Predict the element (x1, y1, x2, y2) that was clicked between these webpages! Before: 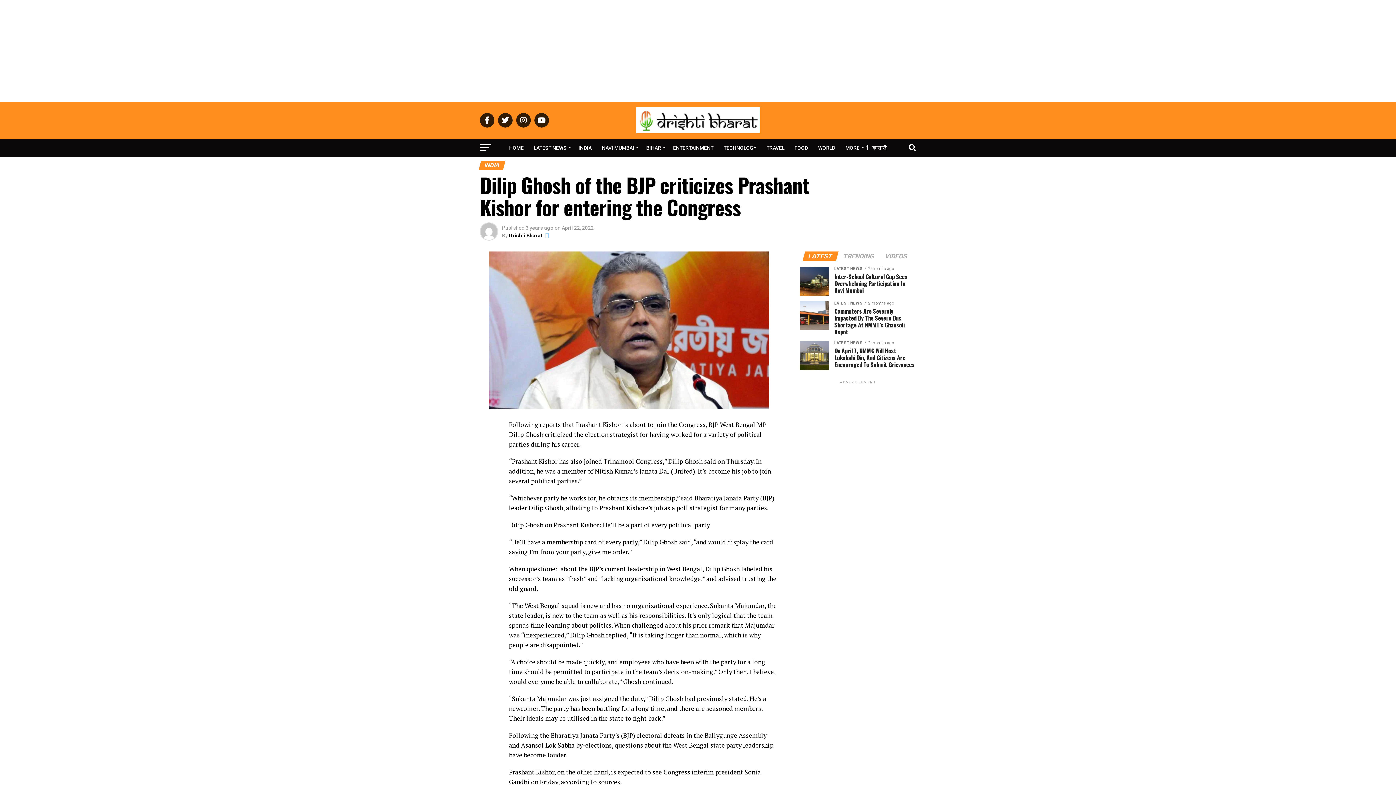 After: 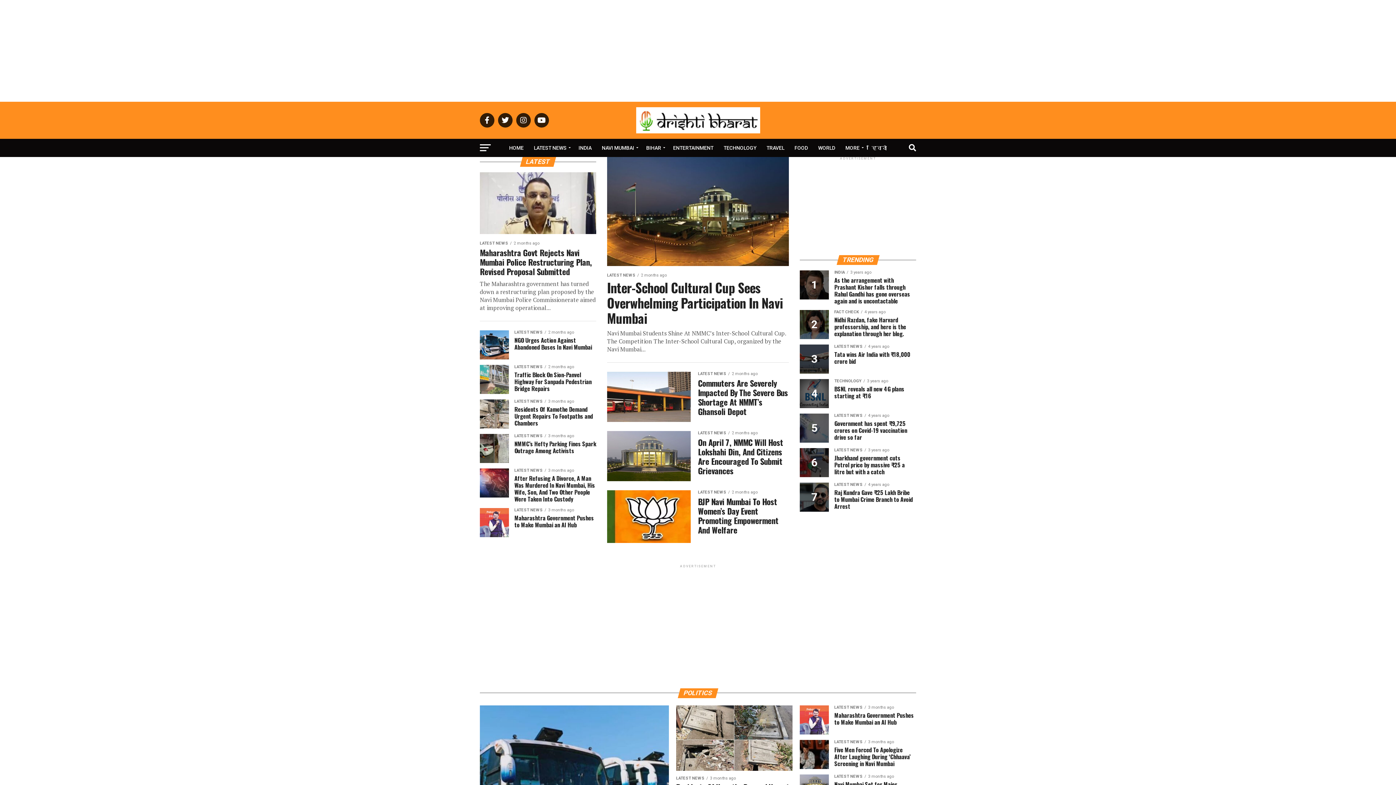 Action: bbox: (636, 128, 760, 134)